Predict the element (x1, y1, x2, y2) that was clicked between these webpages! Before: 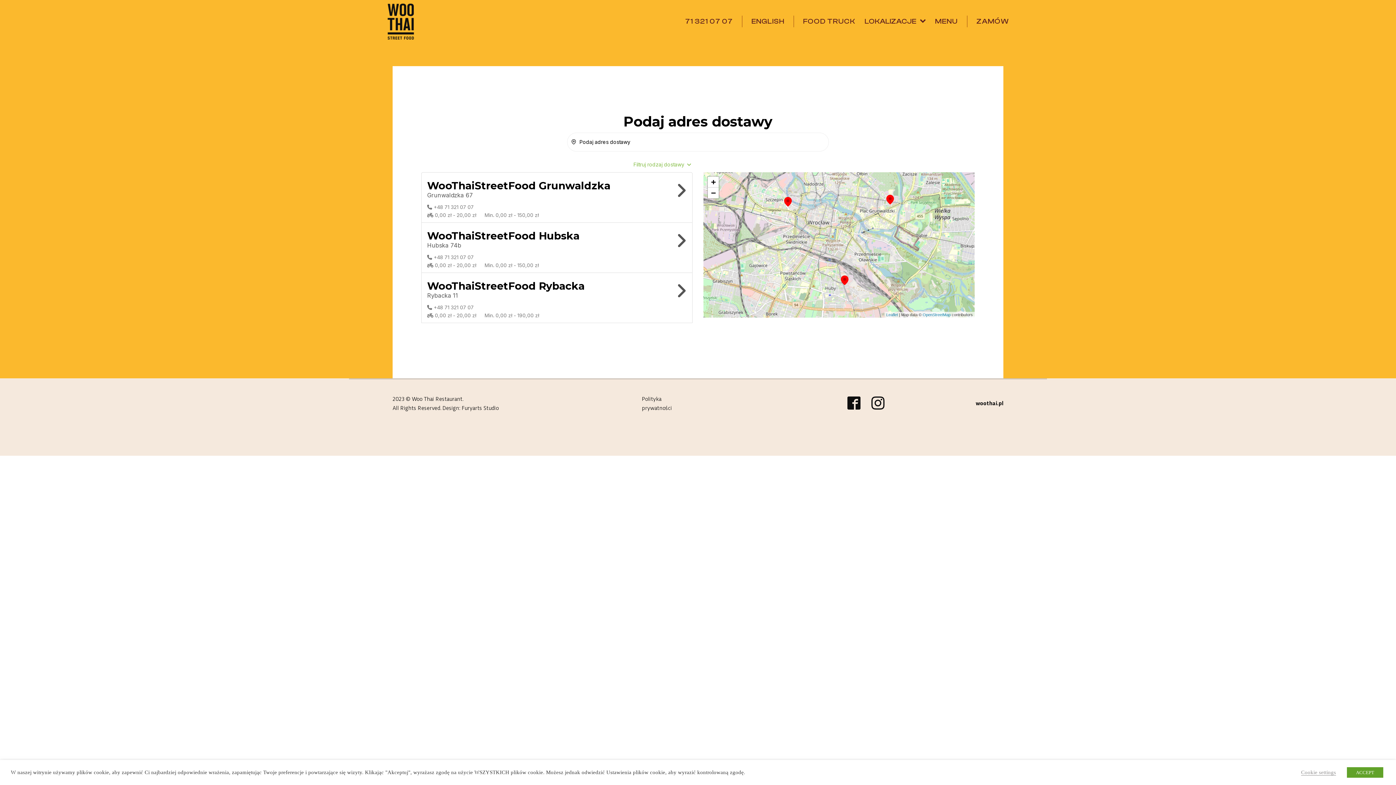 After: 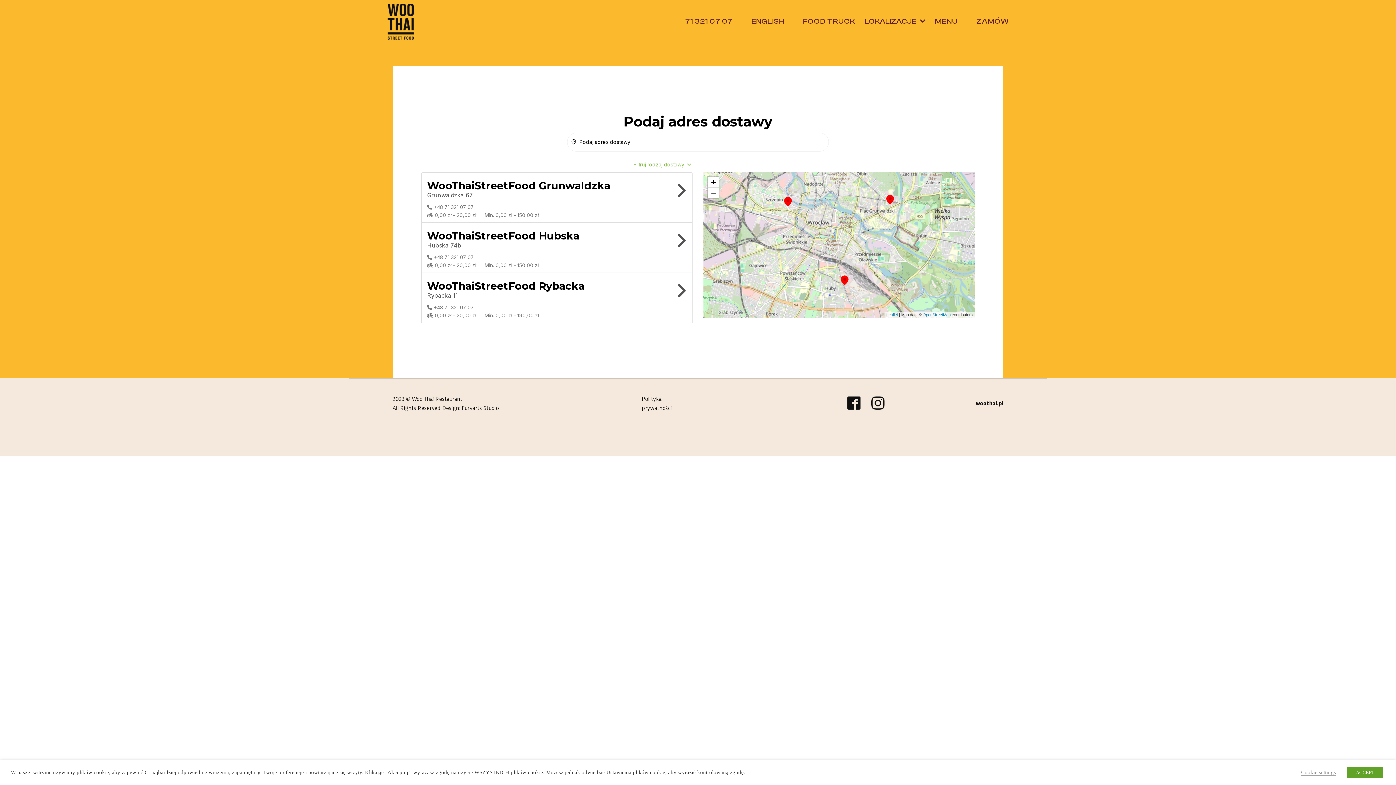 Action: bbox: (871, 396, 884, 409)